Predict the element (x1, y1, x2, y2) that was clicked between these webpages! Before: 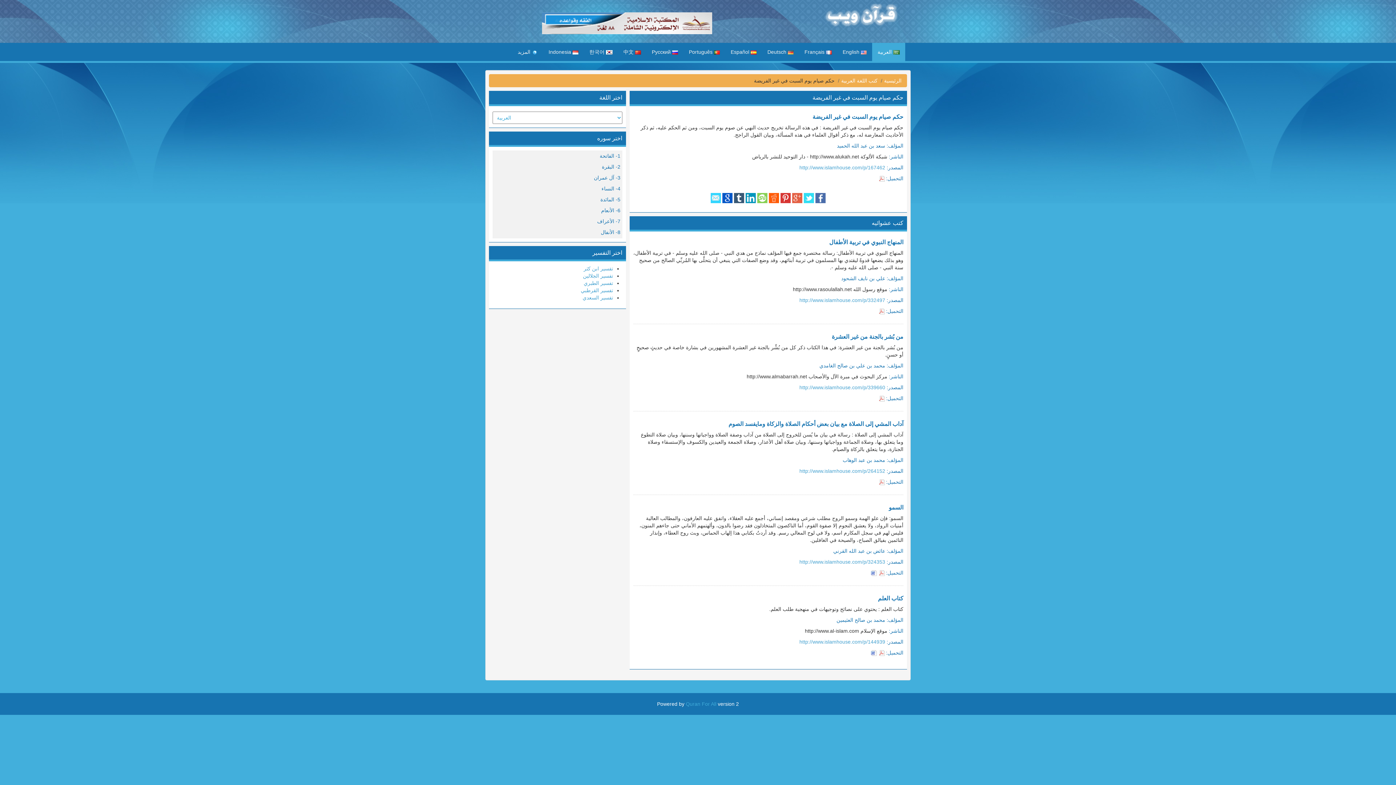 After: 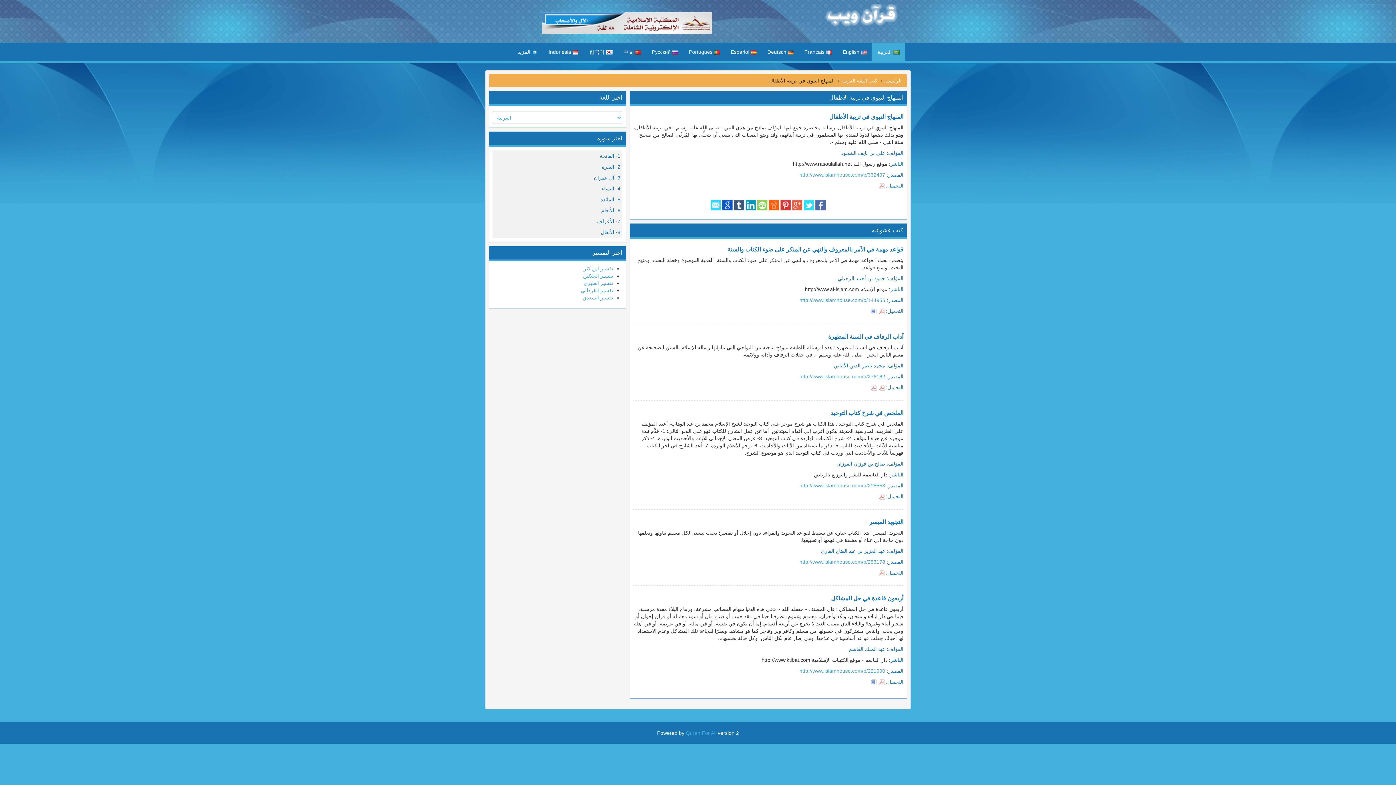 Action: bbox: (829, 239, 903, 245) label: المنهاج النبوي في تربية الأطفال